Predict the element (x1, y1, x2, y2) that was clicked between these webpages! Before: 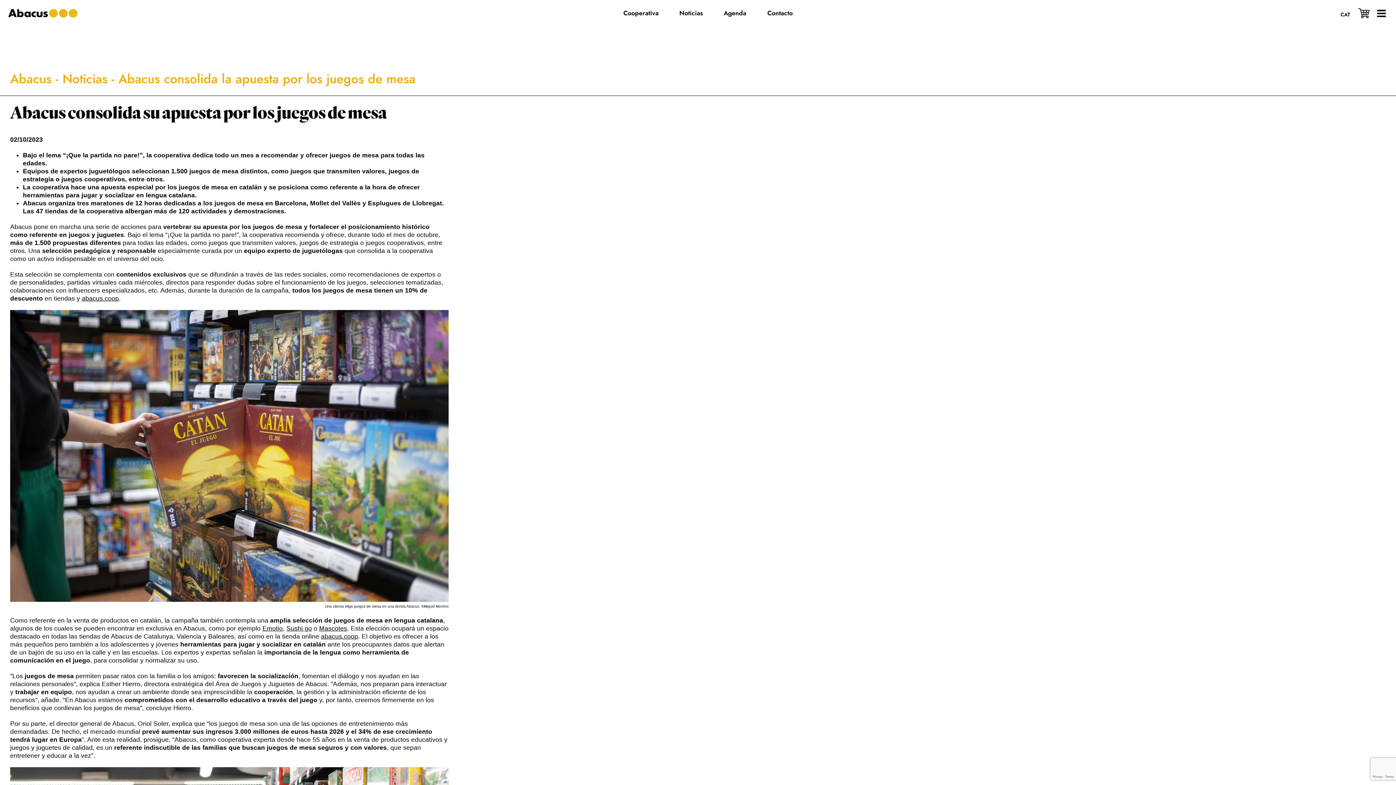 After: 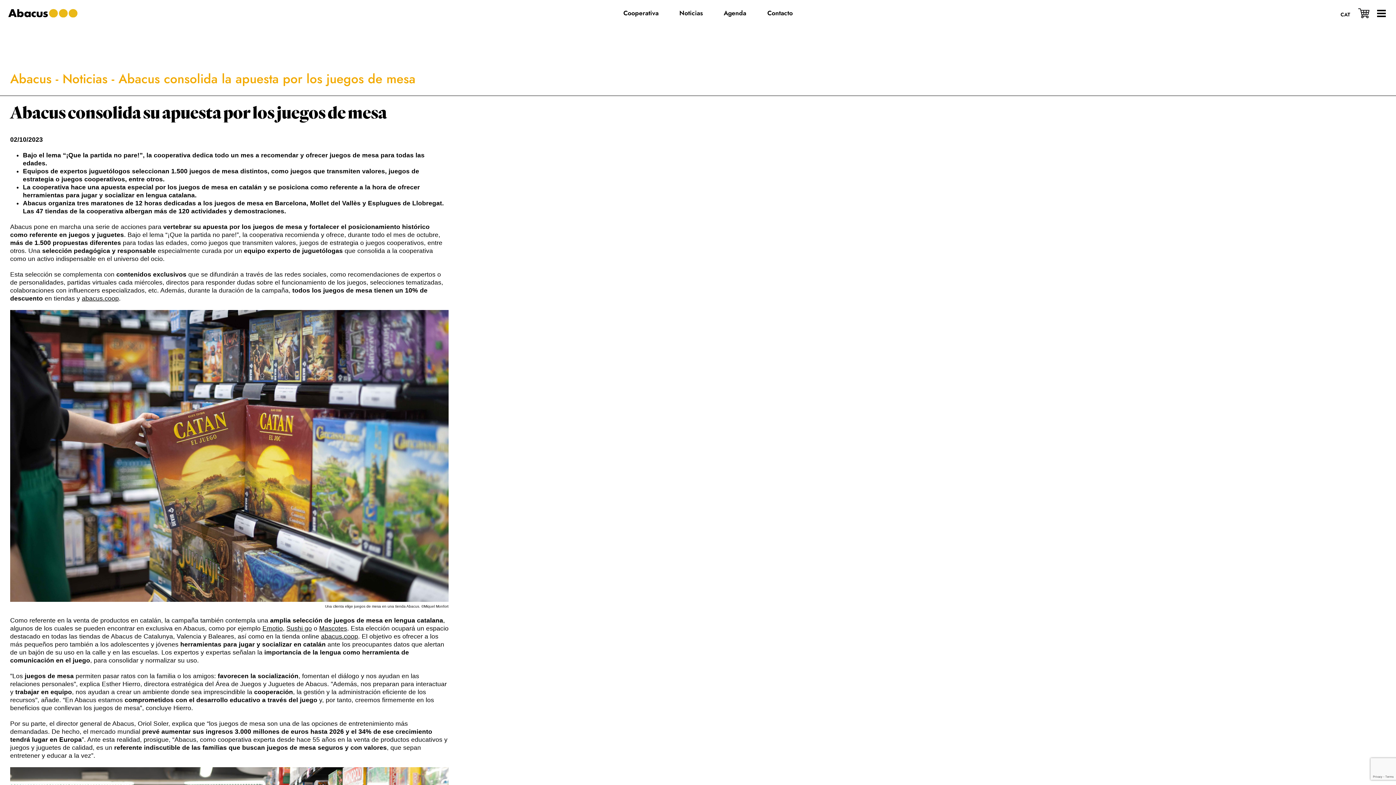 Action: bbox: (262, 625, 282, 632) label: Emotio